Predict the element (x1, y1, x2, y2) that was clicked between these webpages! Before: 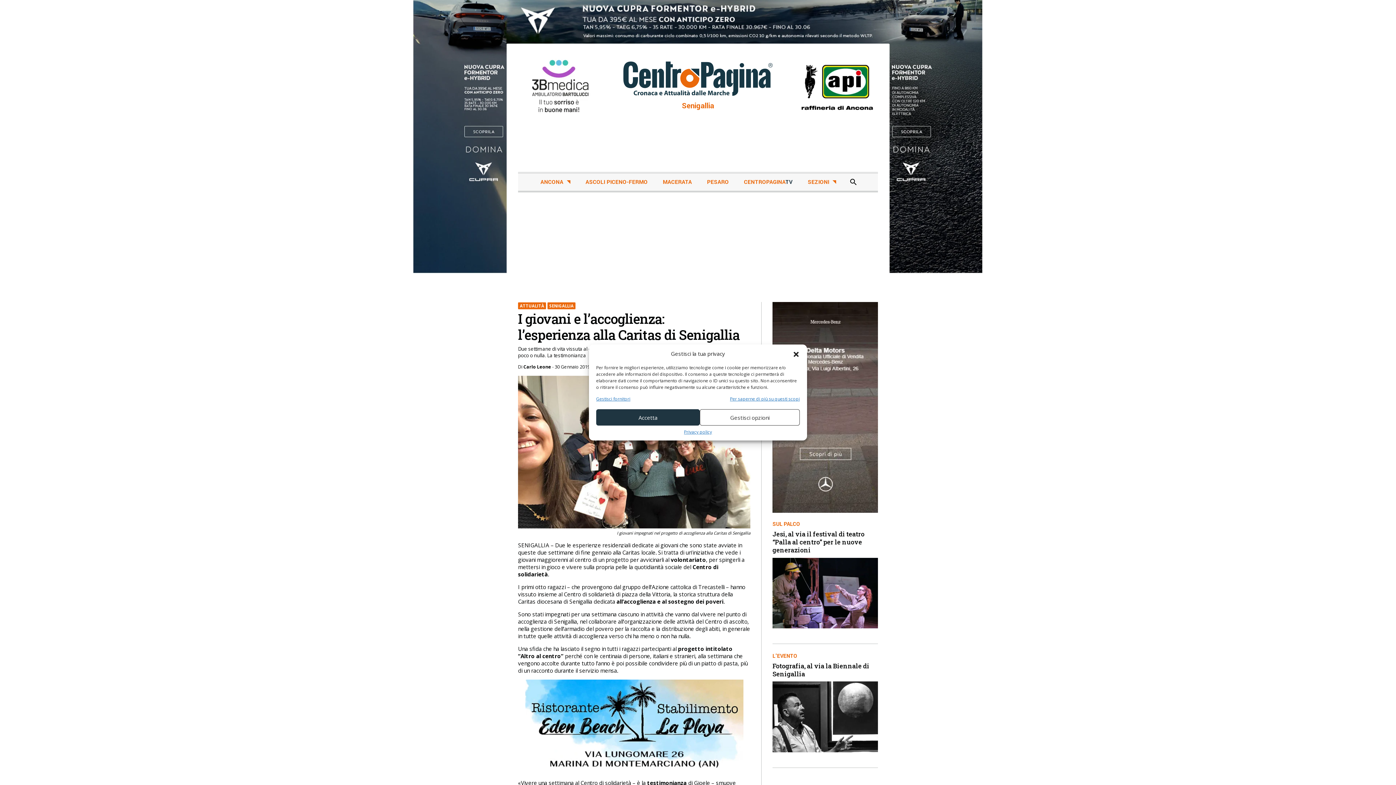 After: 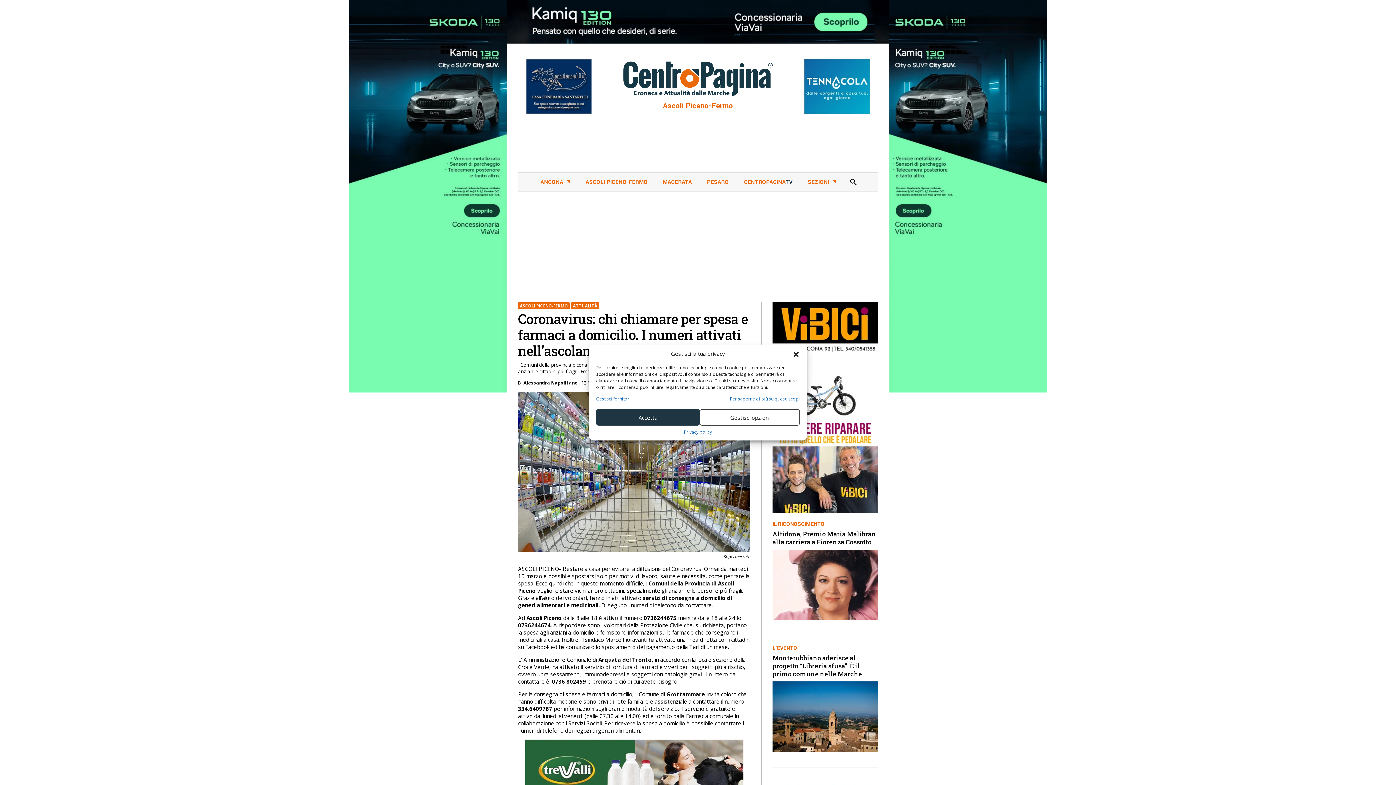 Action: label: Gestisci fornitori bbox: (596, 396, 630, 402)